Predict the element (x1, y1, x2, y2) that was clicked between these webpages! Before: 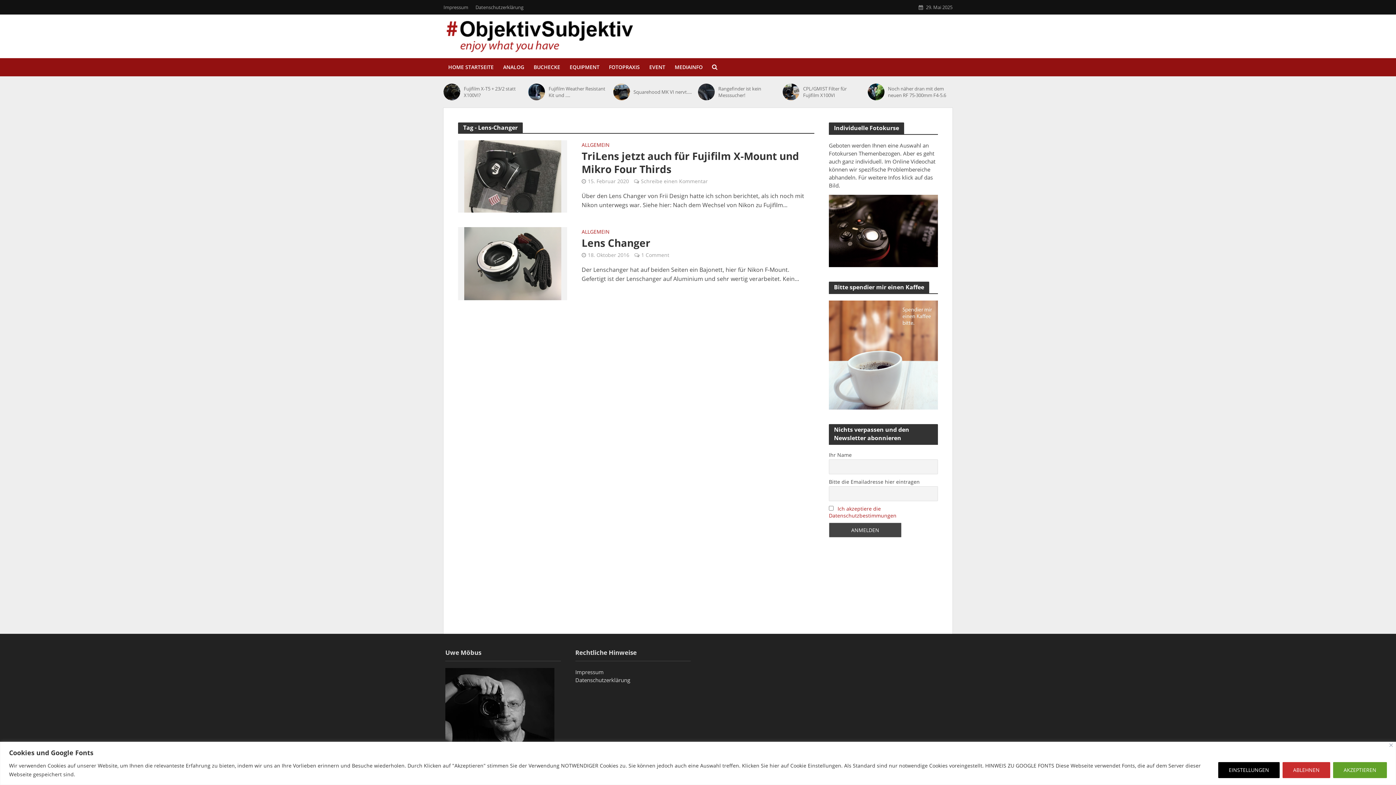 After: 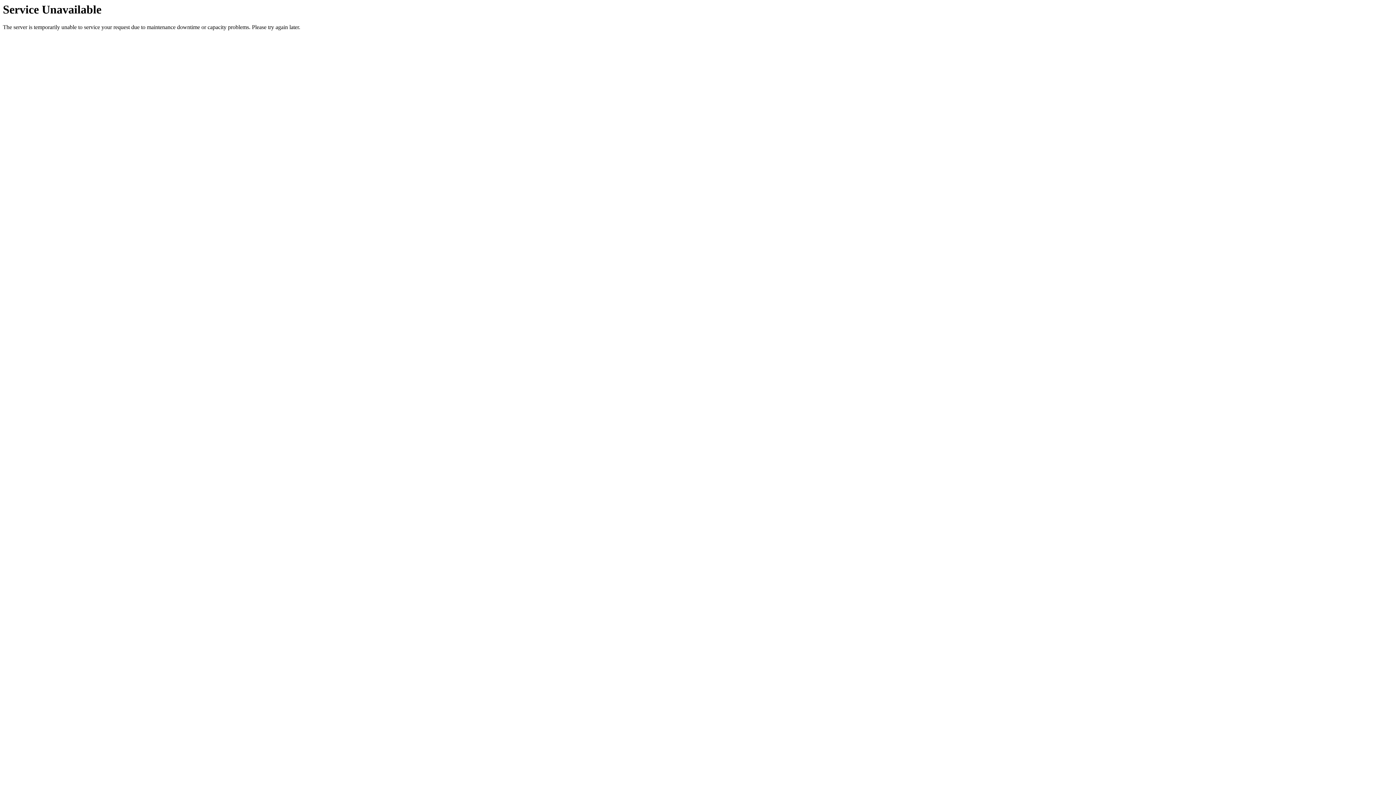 Action: bbox: (581, 229, 609, 236) label: ALLGEMEIN